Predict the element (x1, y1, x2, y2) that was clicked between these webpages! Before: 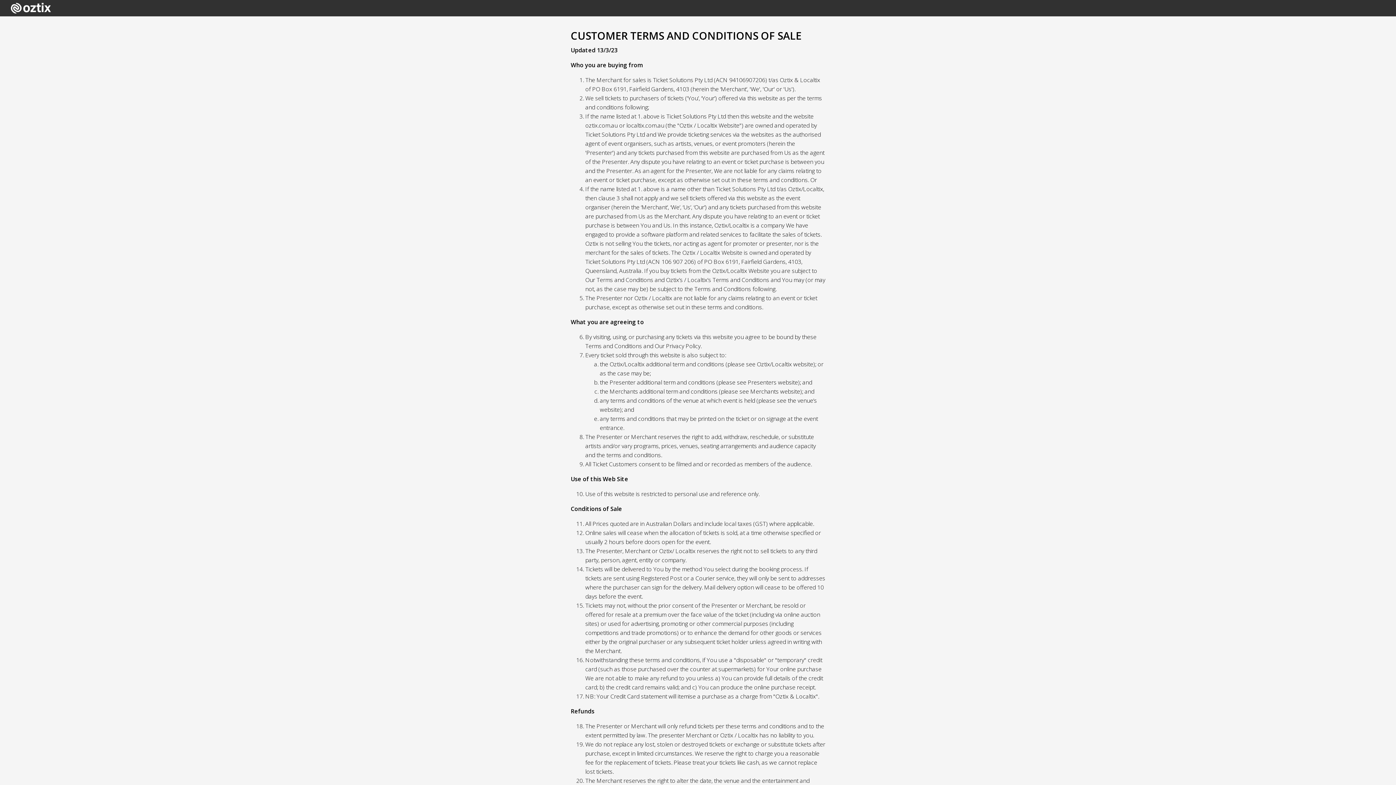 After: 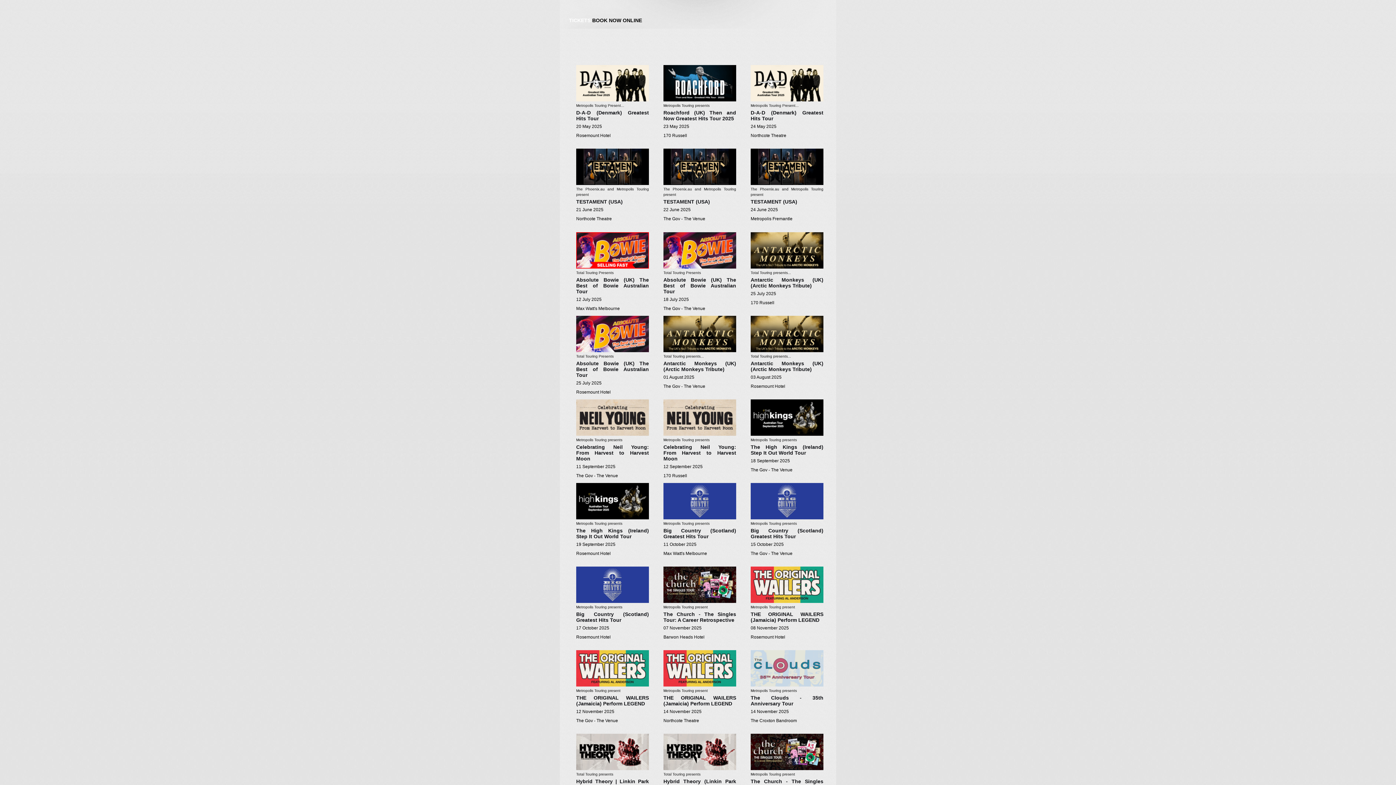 Action: bbox: (7, 3, 50, 13)